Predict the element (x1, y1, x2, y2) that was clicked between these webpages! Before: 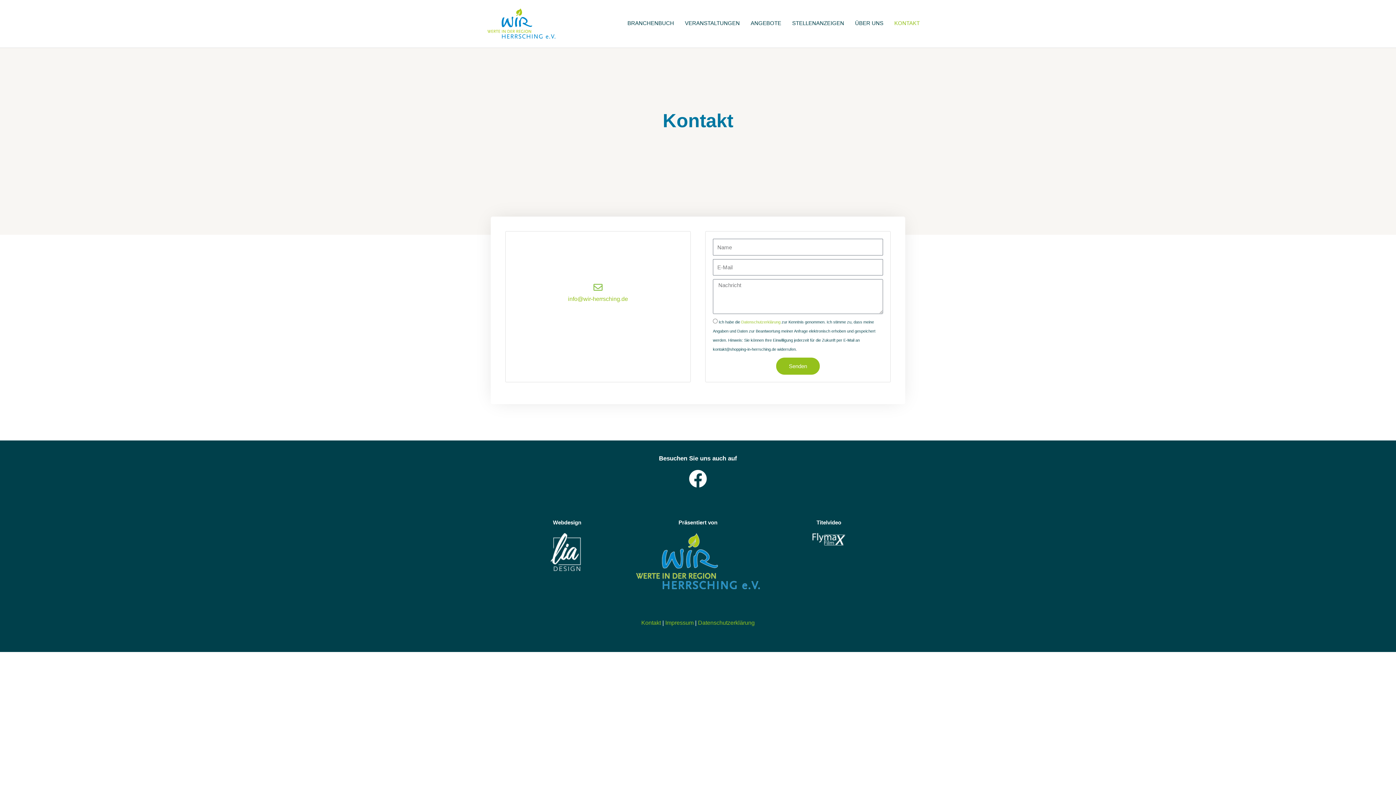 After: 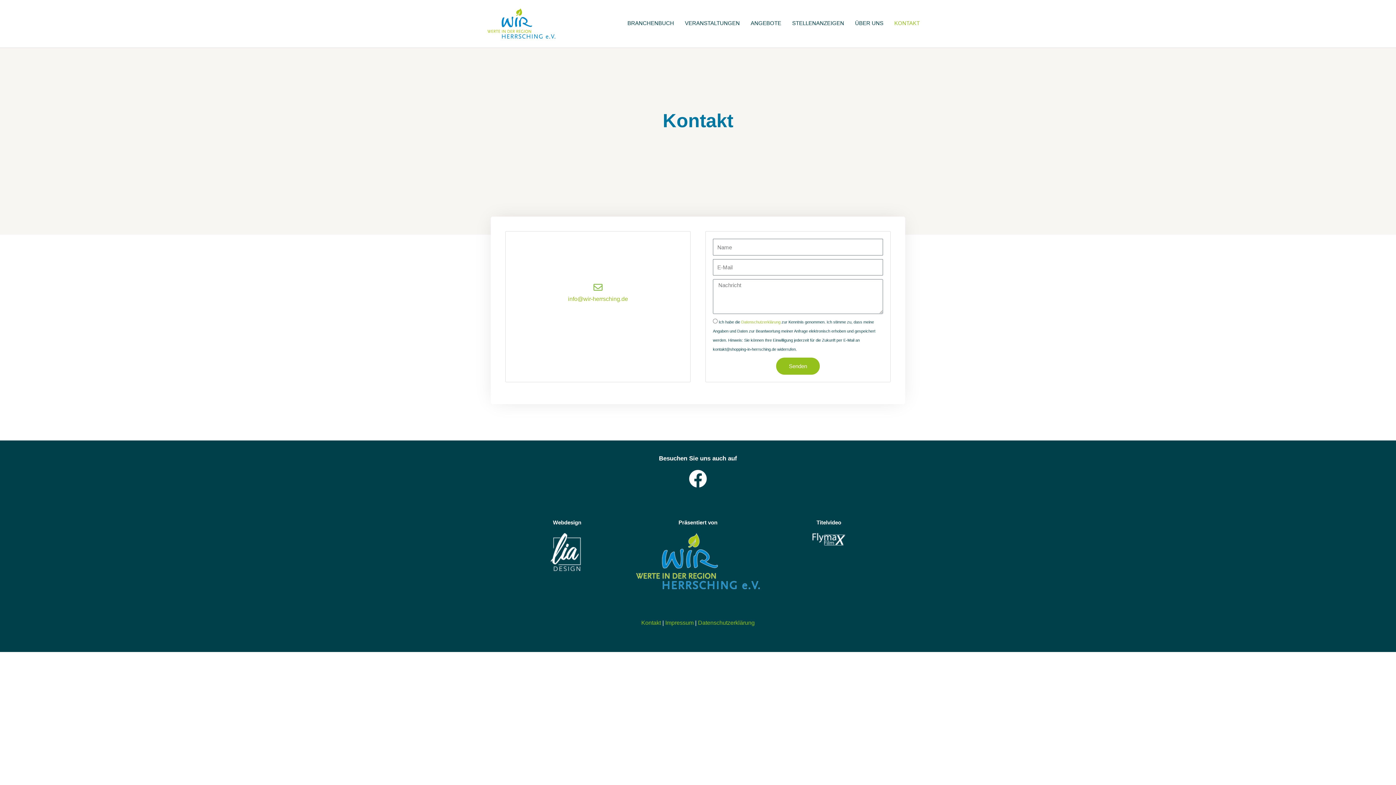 Action: bbox: (641, 619, 661, 626) label: Kontakt